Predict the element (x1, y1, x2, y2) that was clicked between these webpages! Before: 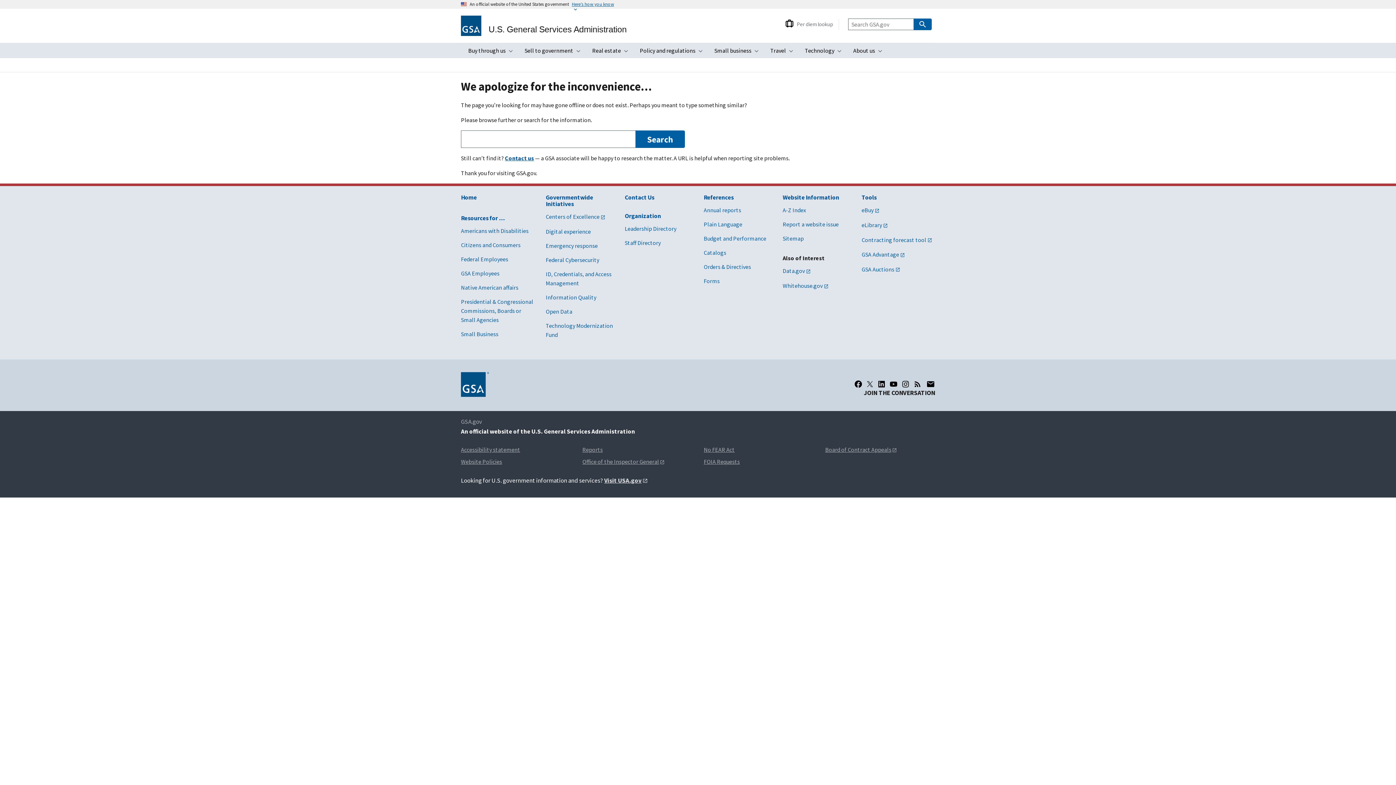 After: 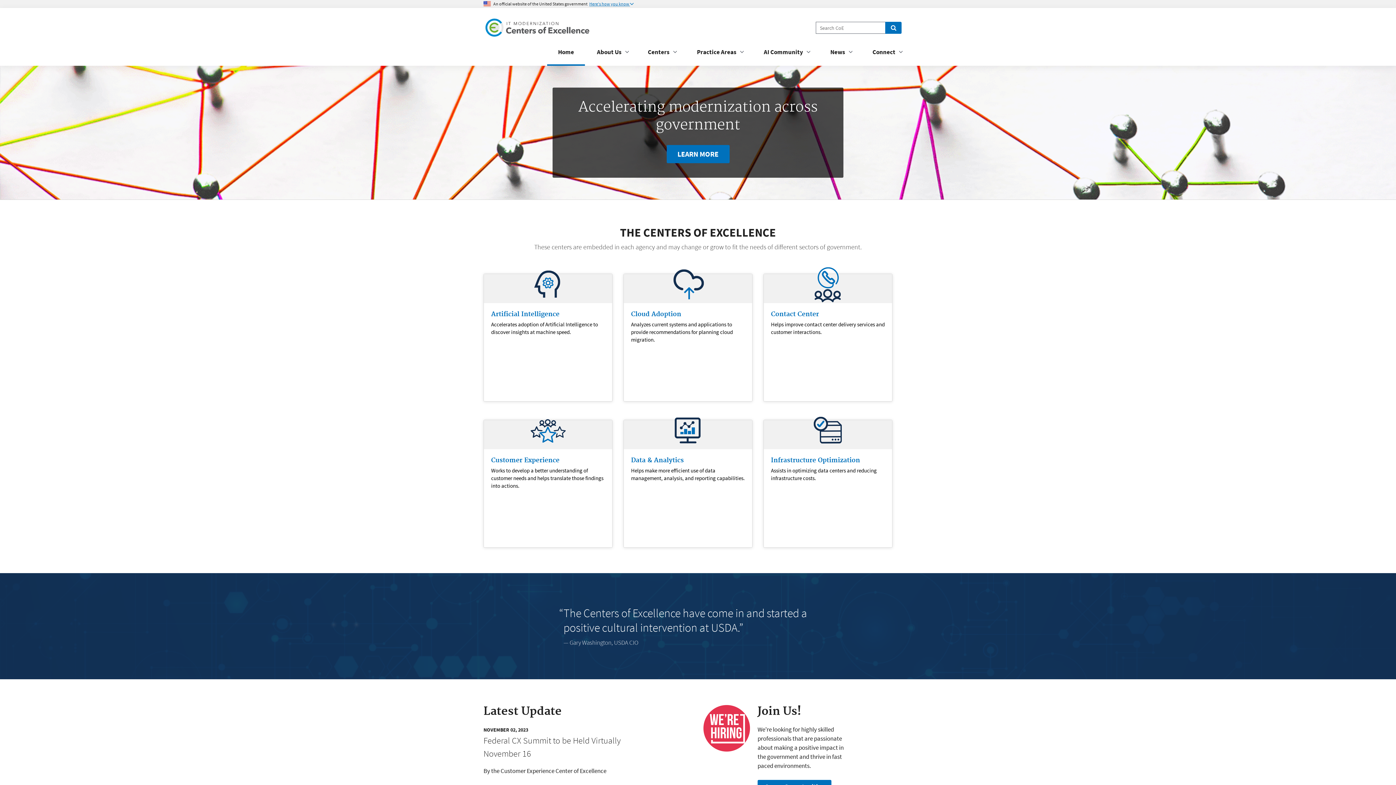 Action: bbox: (545, 213, 605, 220) label: Centers of Excellence